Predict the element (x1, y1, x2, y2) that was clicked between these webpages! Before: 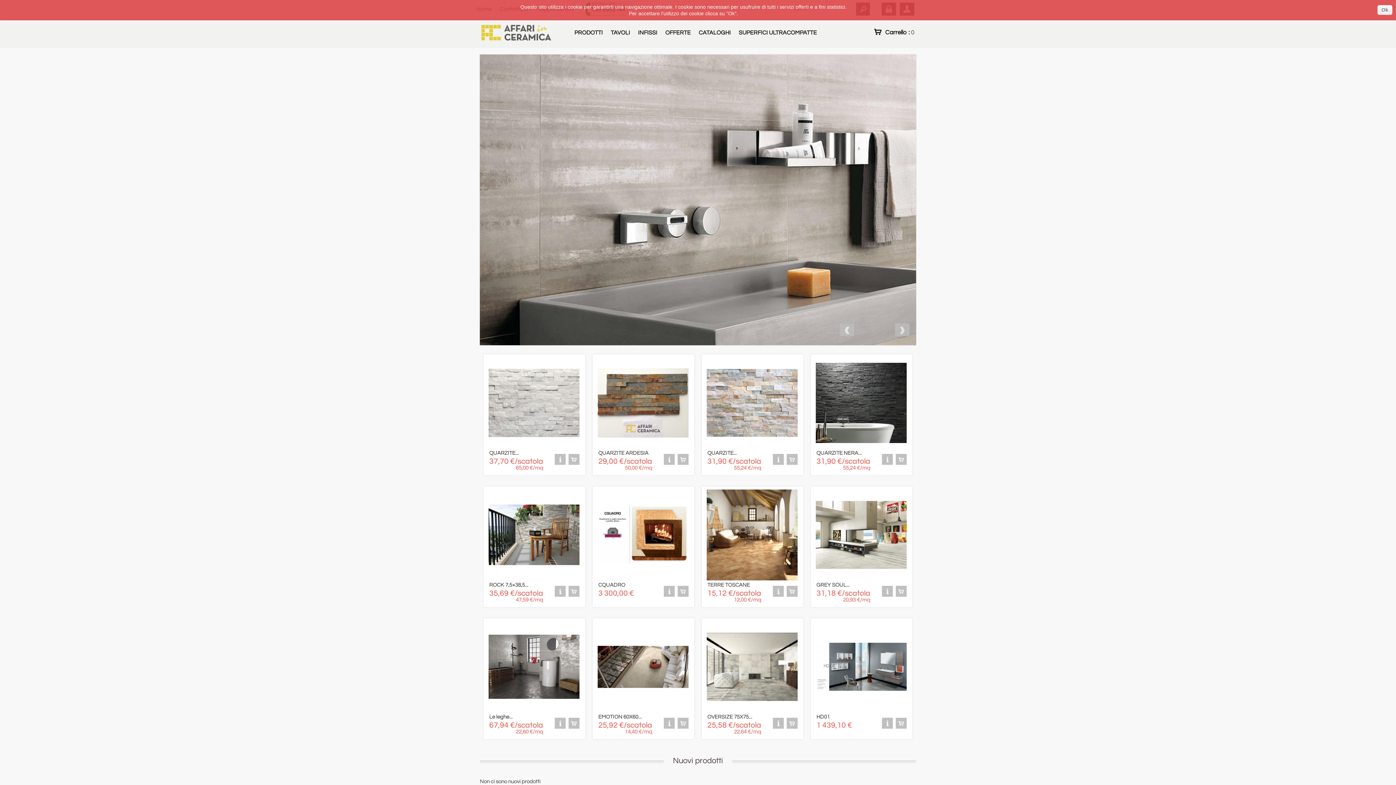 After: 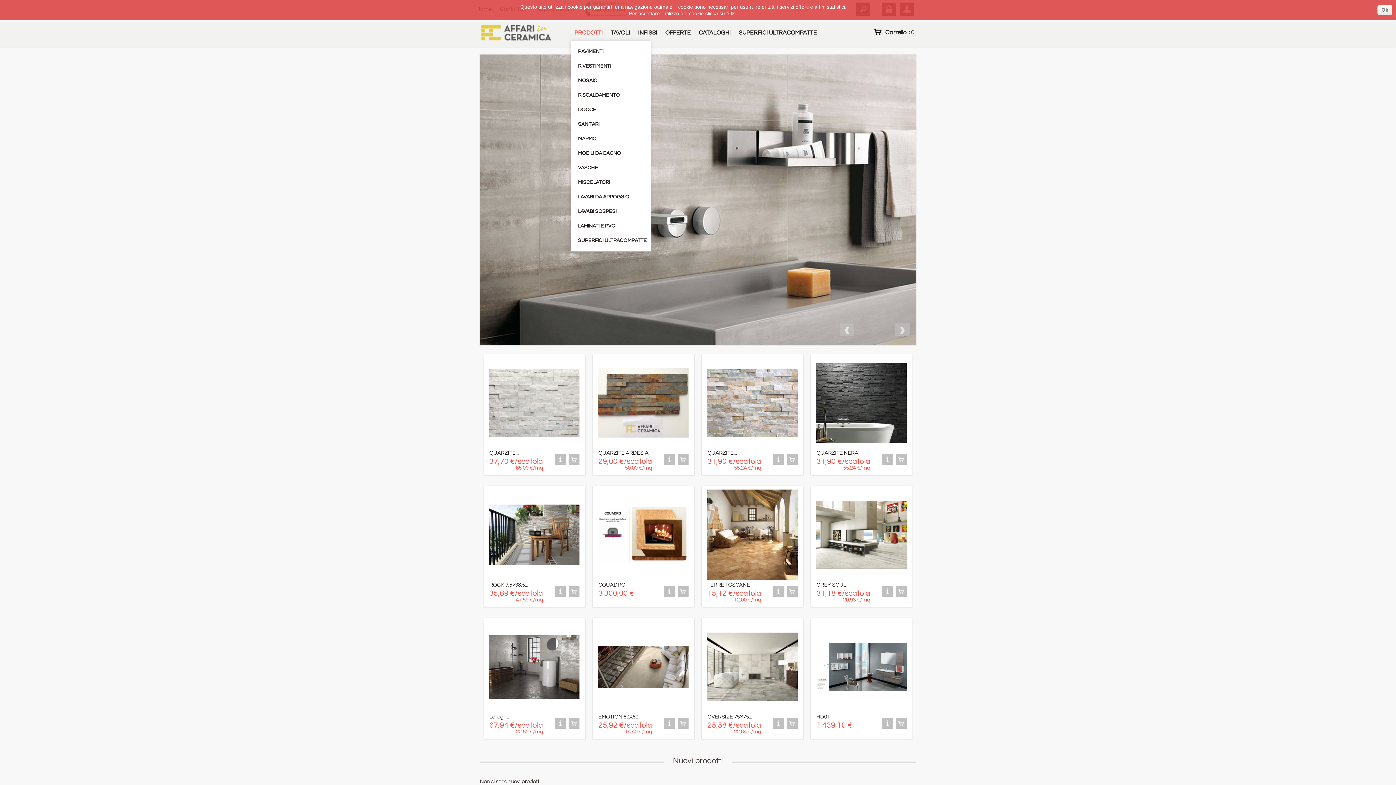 Action: bbox: (570, 25, 606, 40) label: PRODOTTI